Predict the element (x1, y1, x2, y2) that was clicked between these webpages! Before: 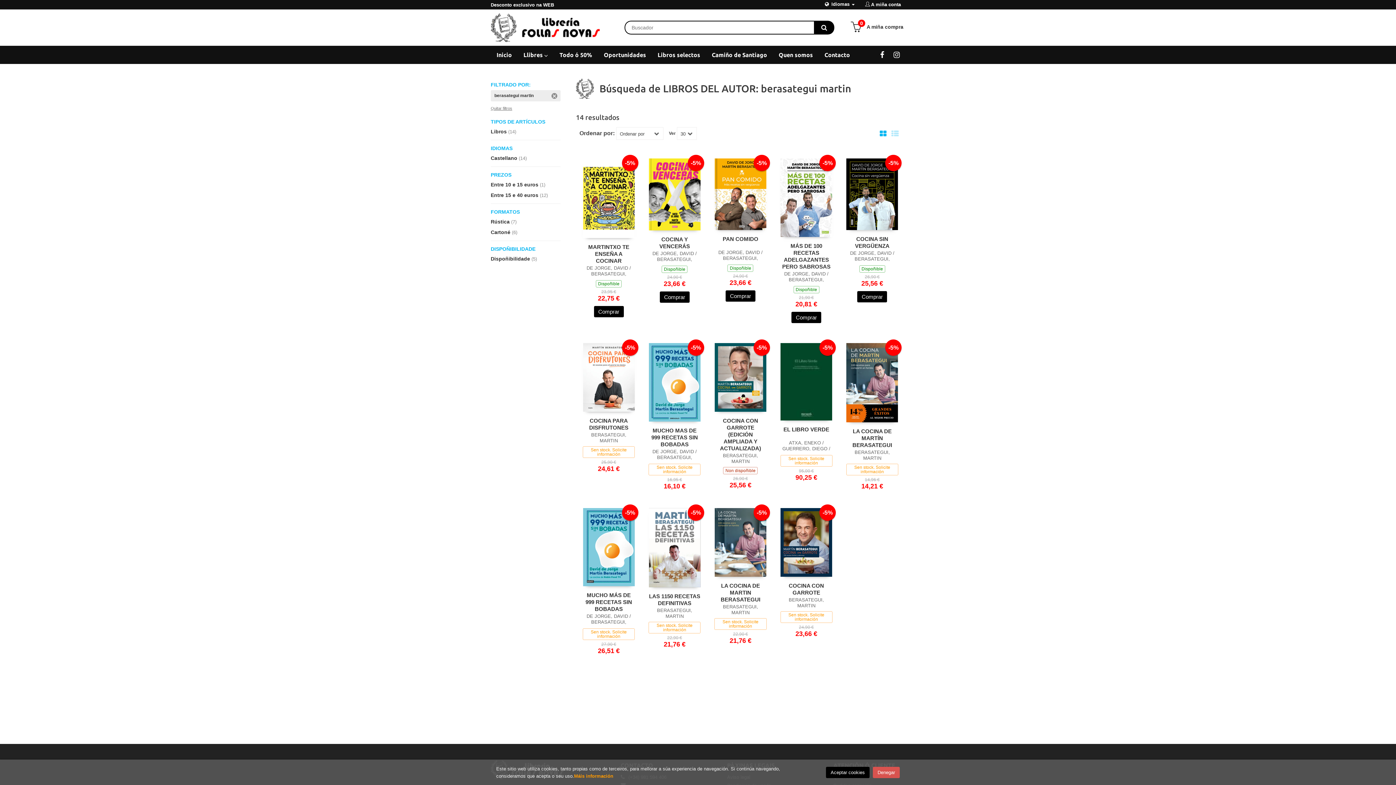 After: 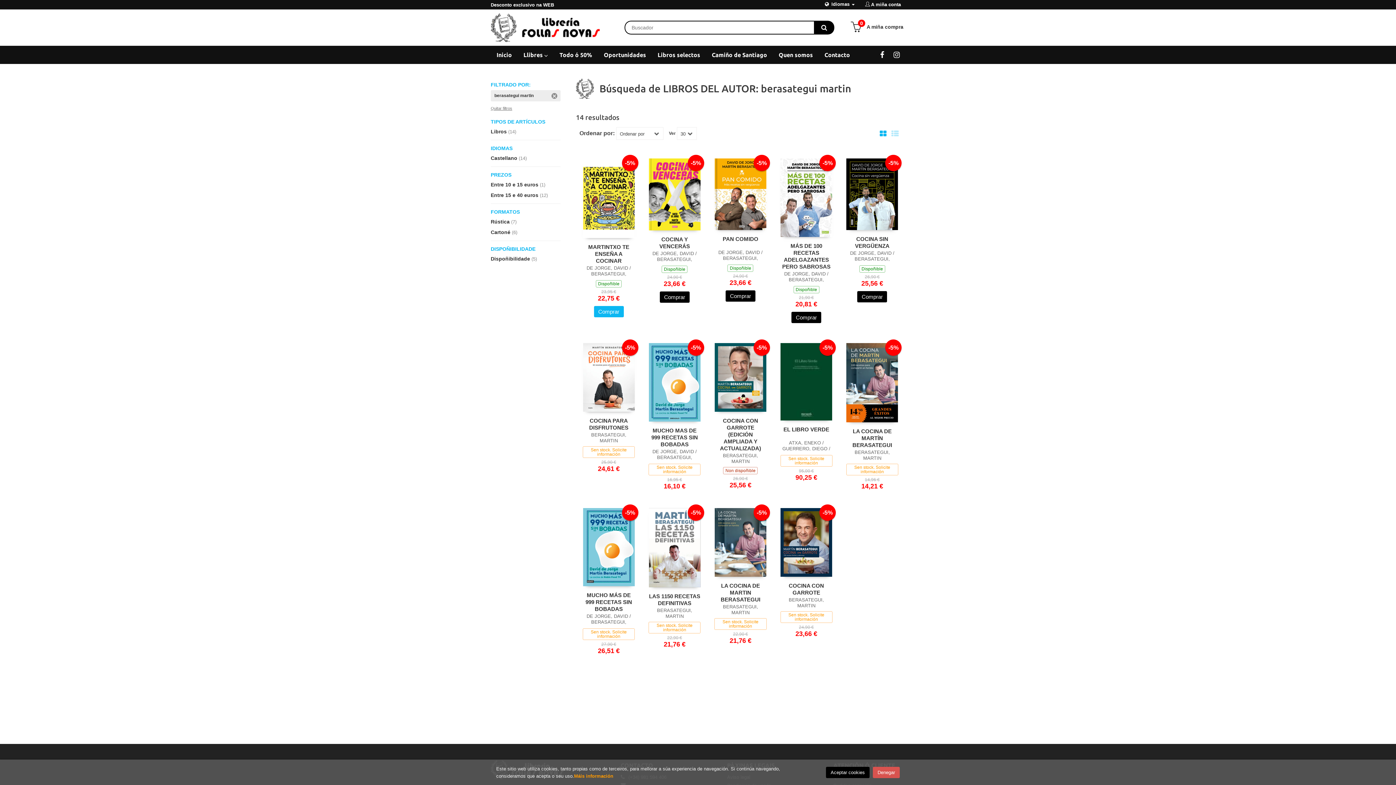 Action: bbox: (594, 306, 623, 317) label: Comprar